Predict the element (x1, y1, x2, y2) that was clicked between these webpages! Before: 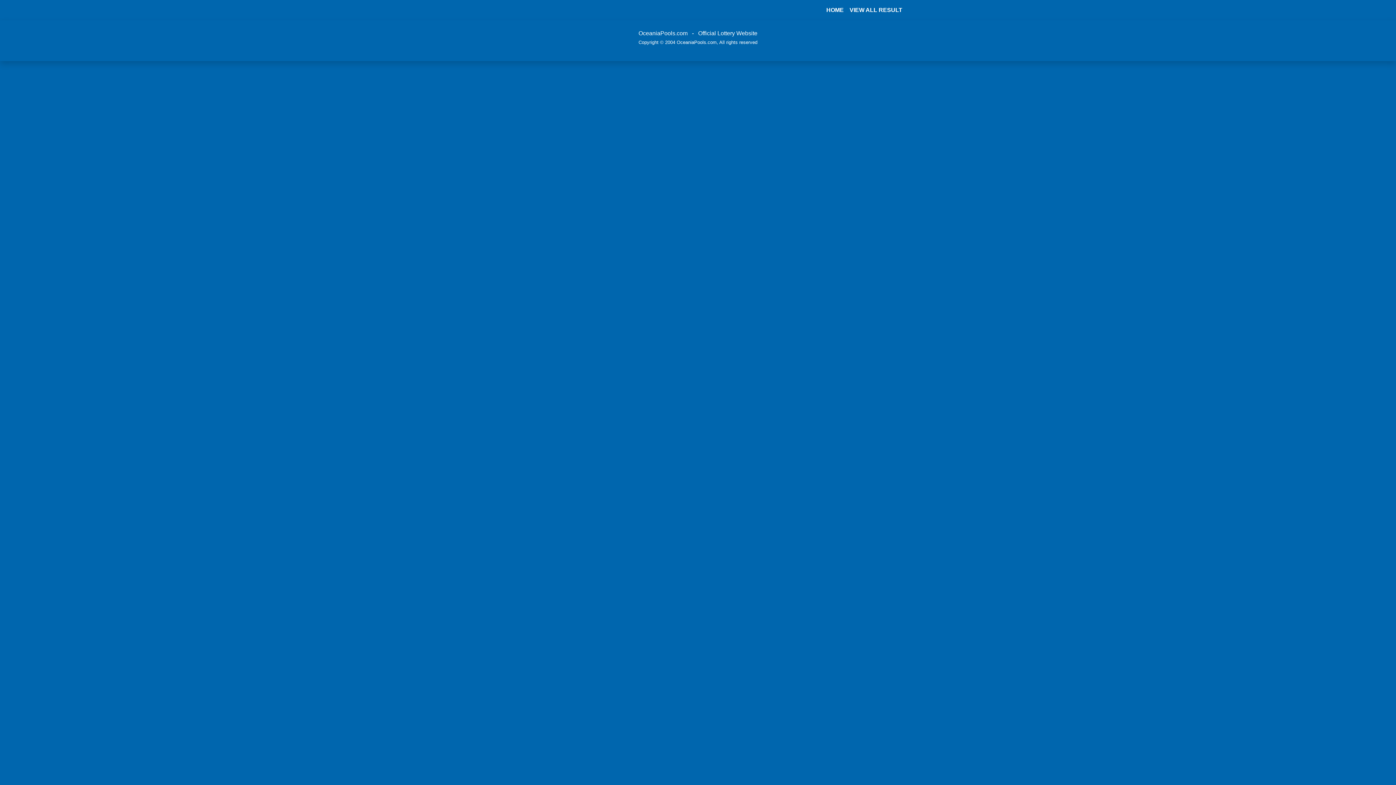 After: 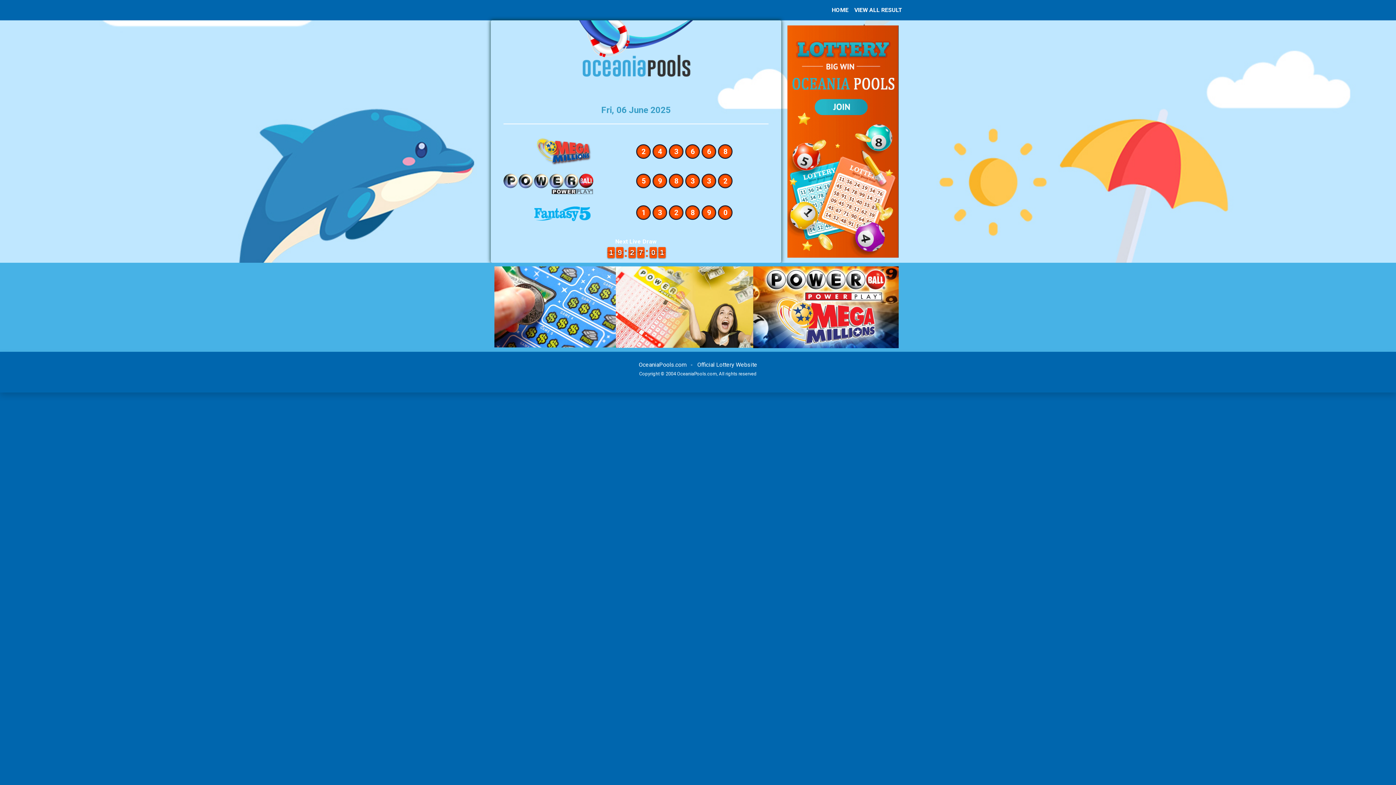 Action: label: HOME bbox: (823, 2, 846, 17)